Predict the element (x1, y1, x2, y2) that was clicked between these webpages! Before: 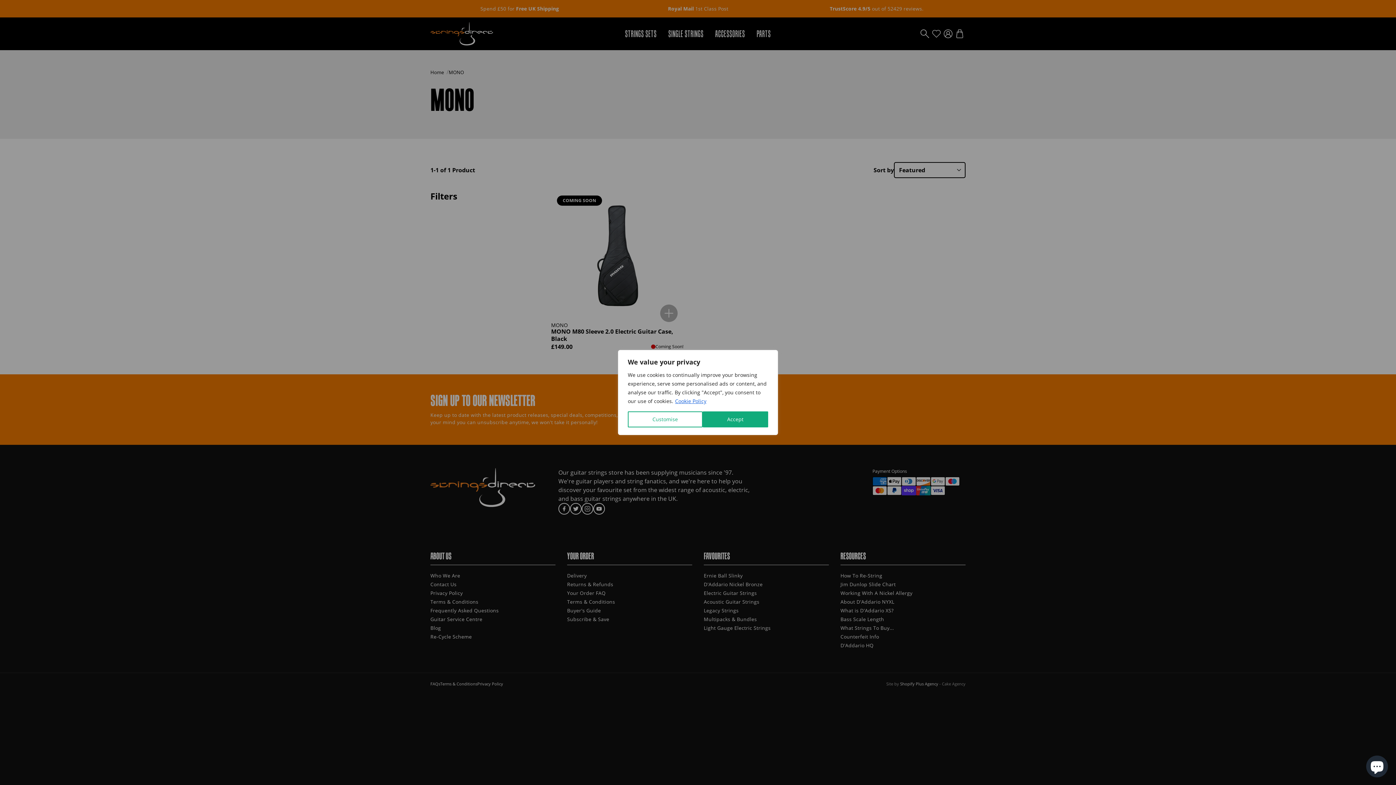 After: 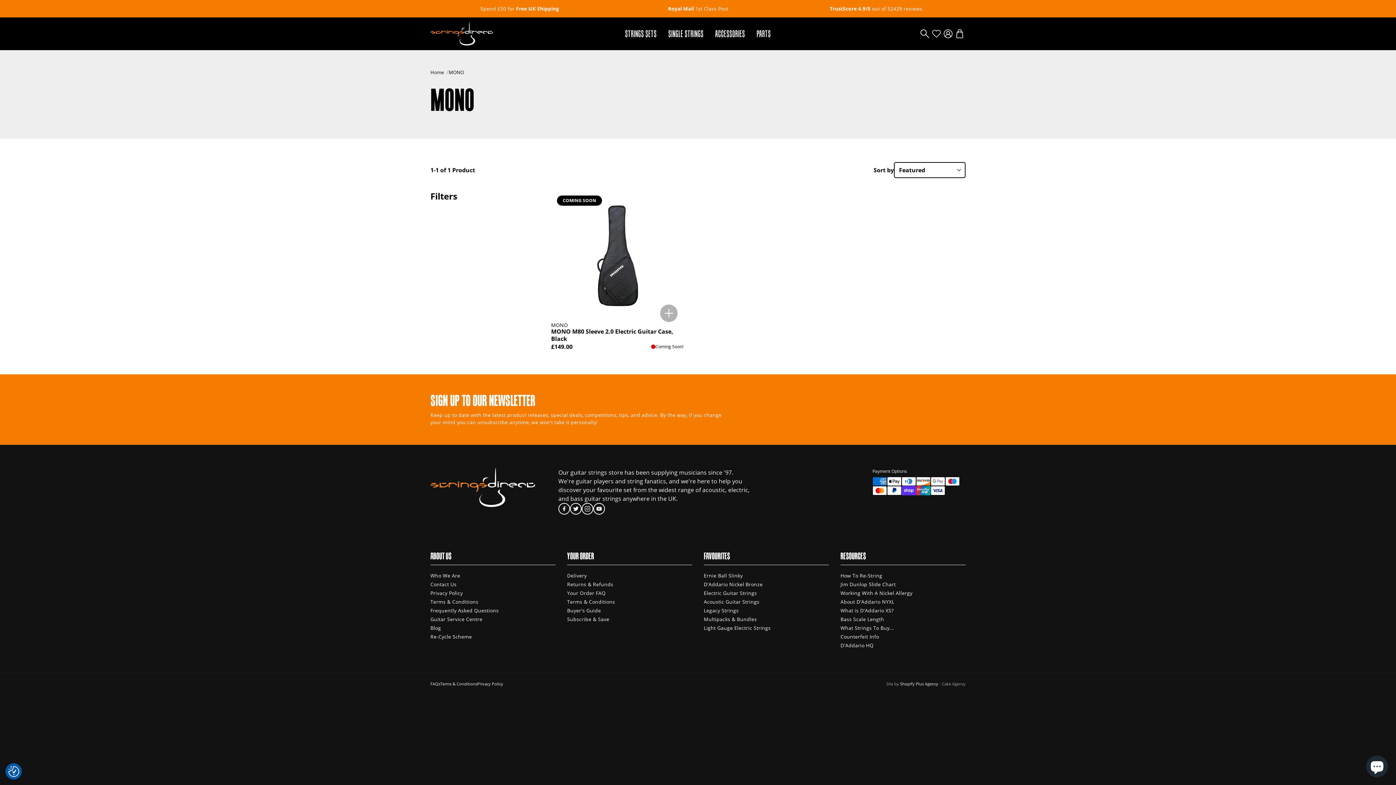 Action: bbox: (702, 411, 768, 427) label: Accept